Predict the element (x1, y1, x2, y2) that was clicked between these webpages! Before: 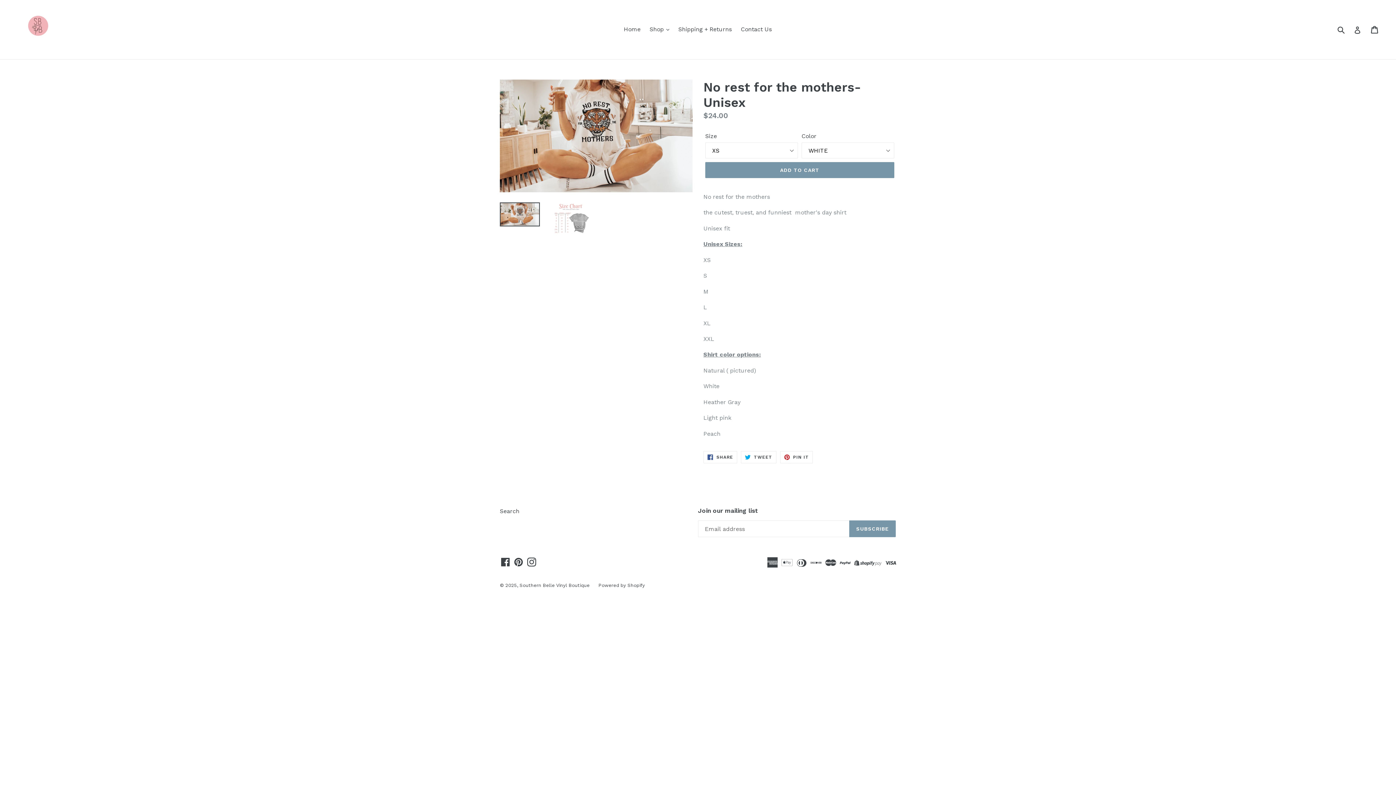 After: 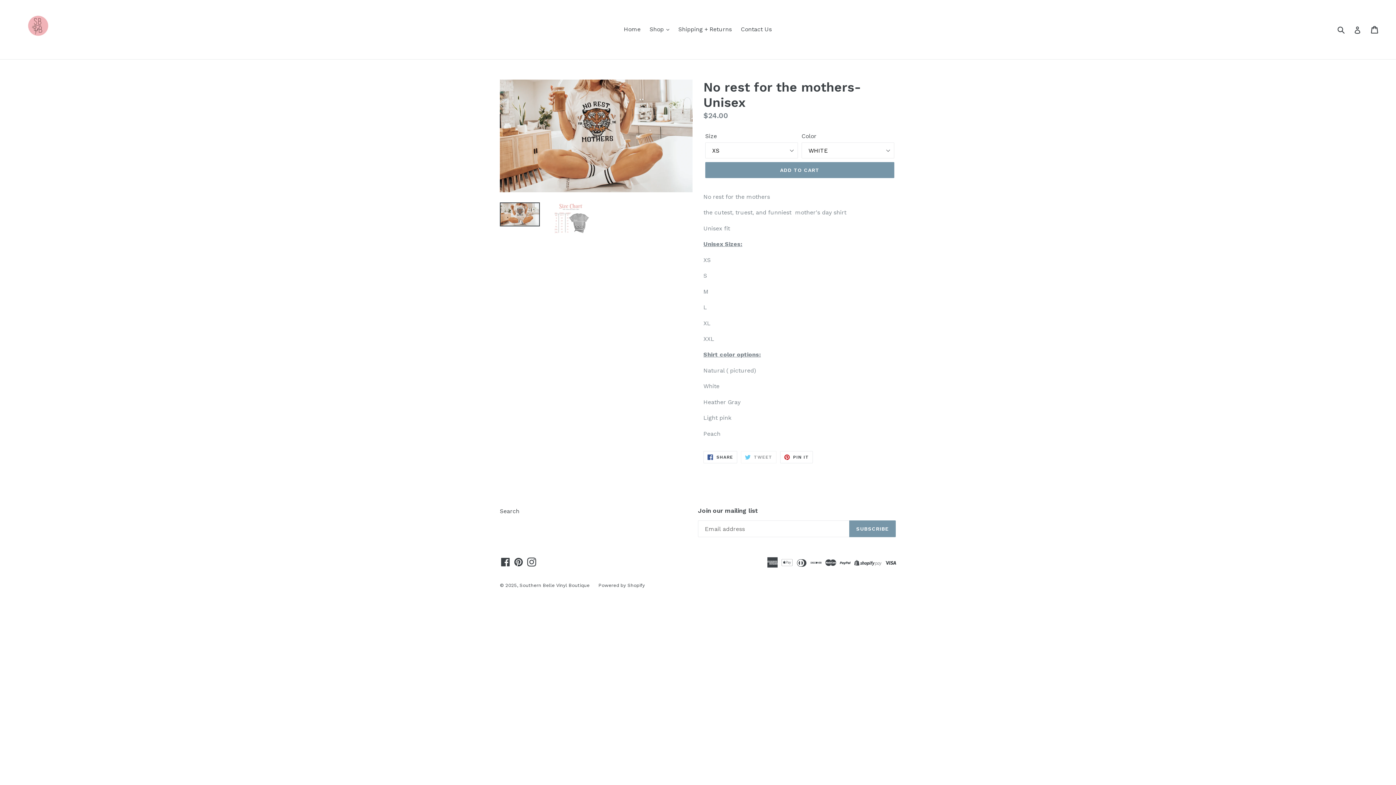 Action: bbox: (741, 451, 776, 463) label:  TWEET
TWEET ON TWITTER